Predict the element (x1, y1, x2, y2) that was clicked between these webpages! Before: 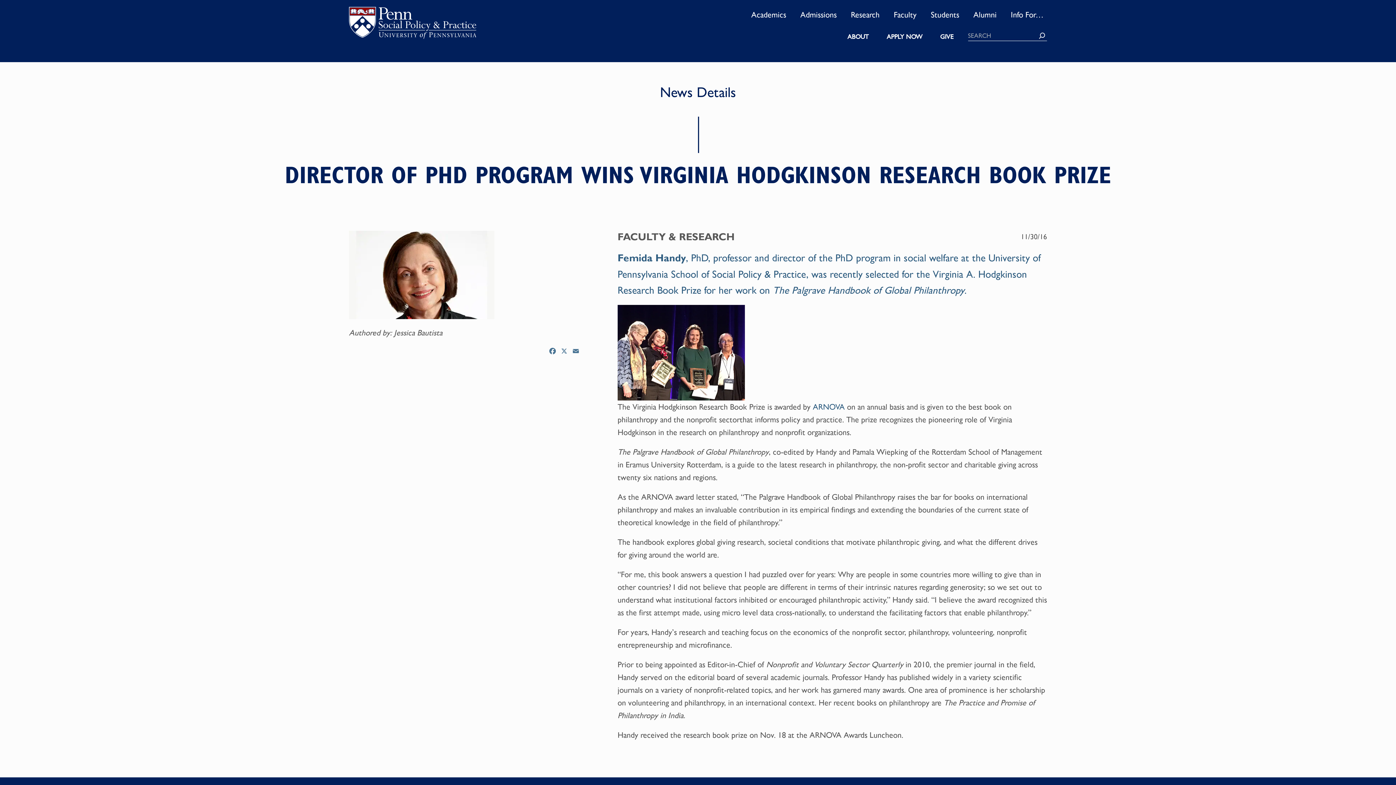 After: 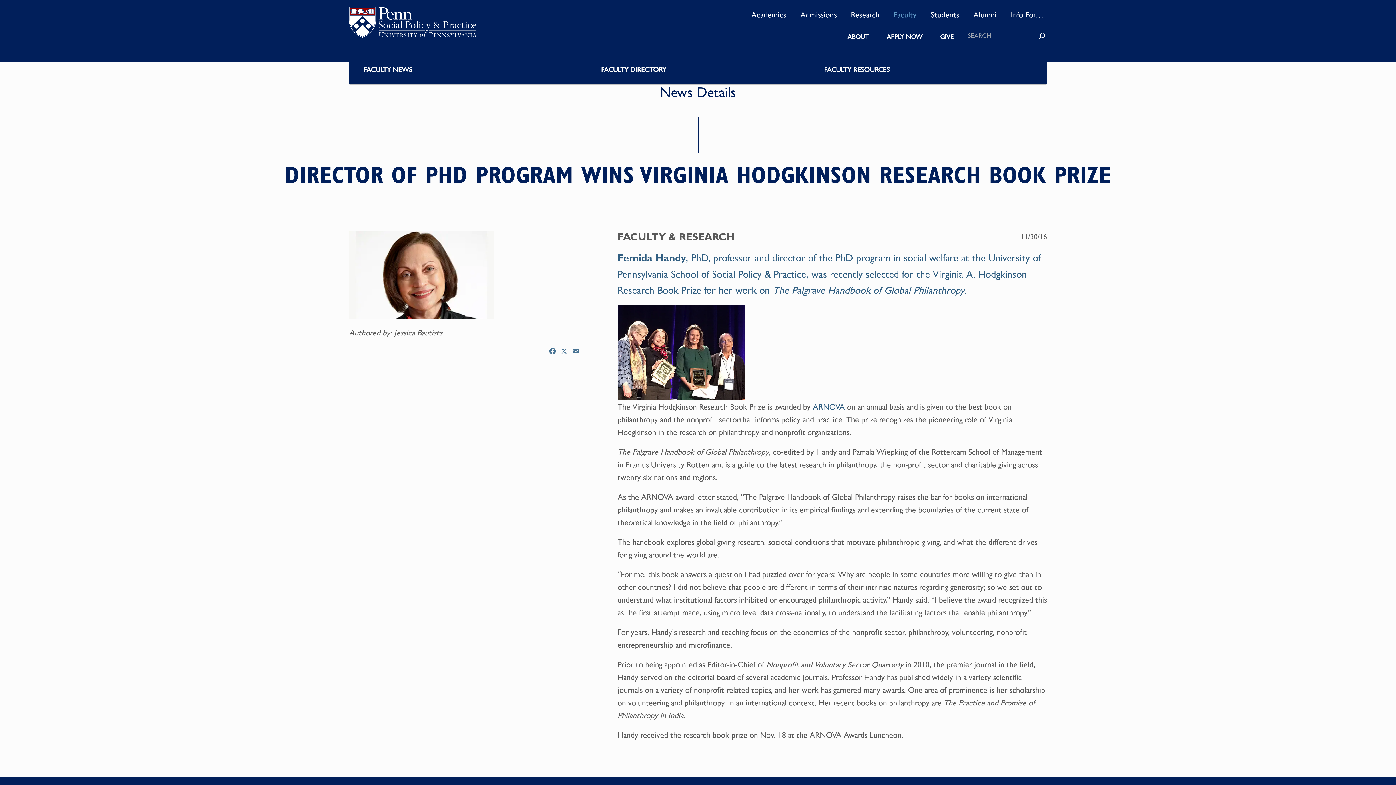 Action: bbox: (890, 4, 920, 24) label: Faculty